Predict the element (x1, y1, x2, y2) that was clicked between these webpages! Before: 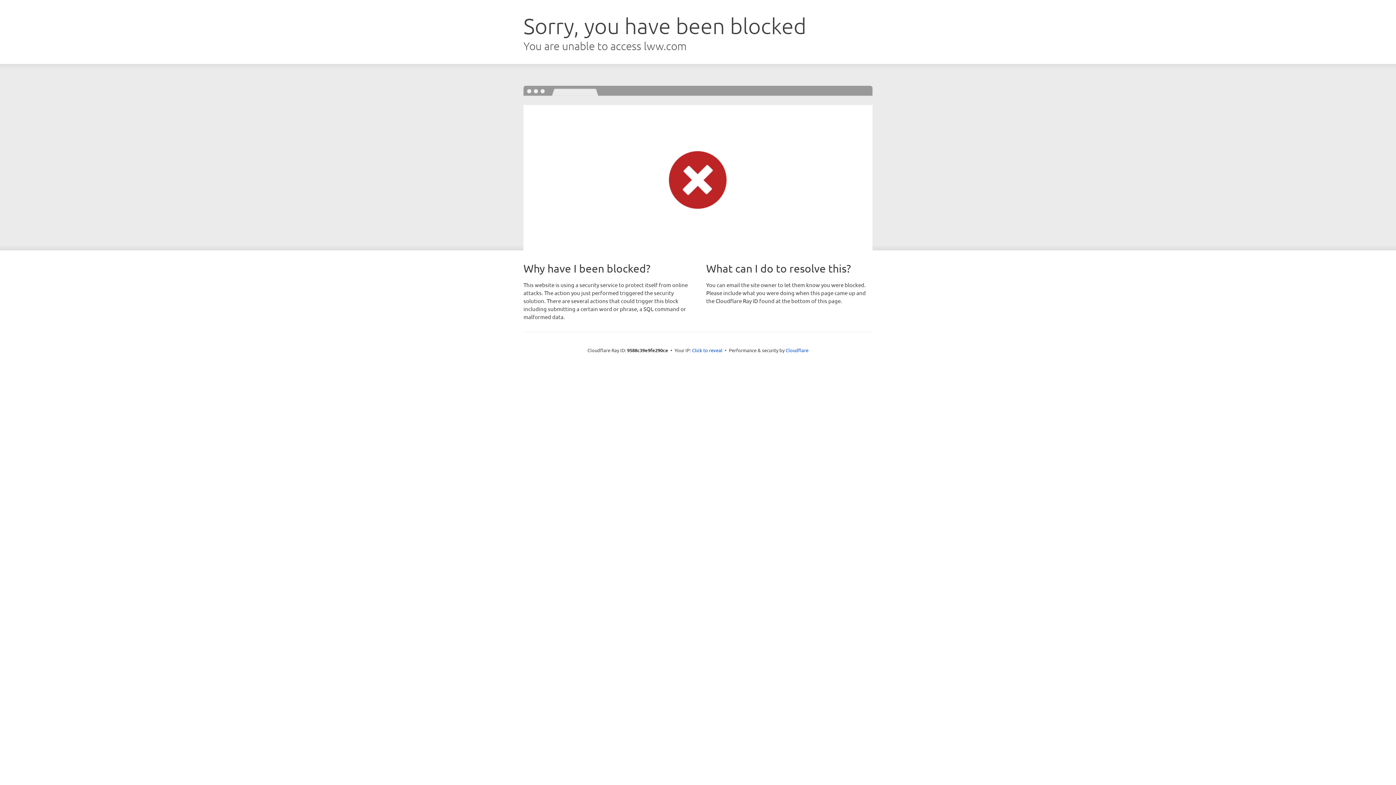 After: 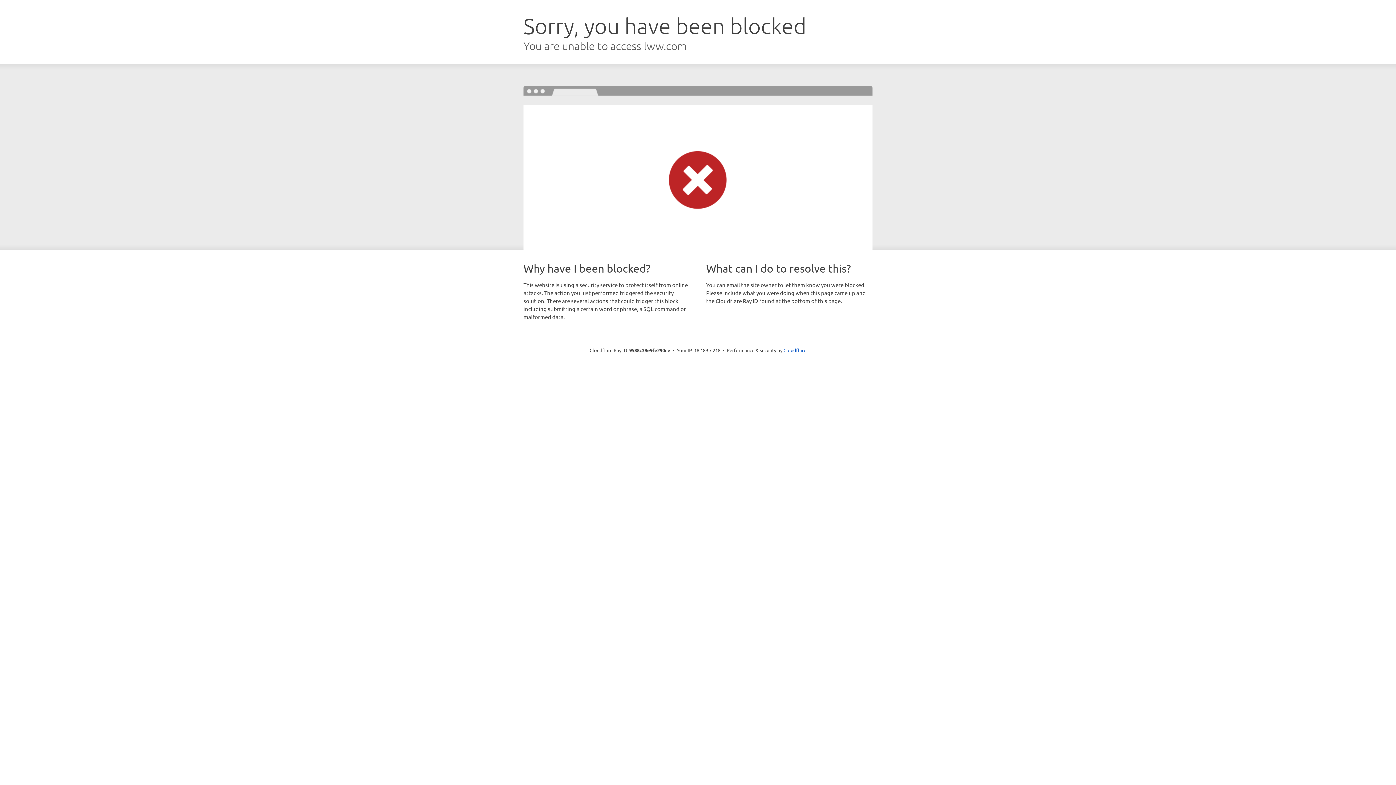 Action: bbox: (692, 346, 722, 353) label: Click to reveal